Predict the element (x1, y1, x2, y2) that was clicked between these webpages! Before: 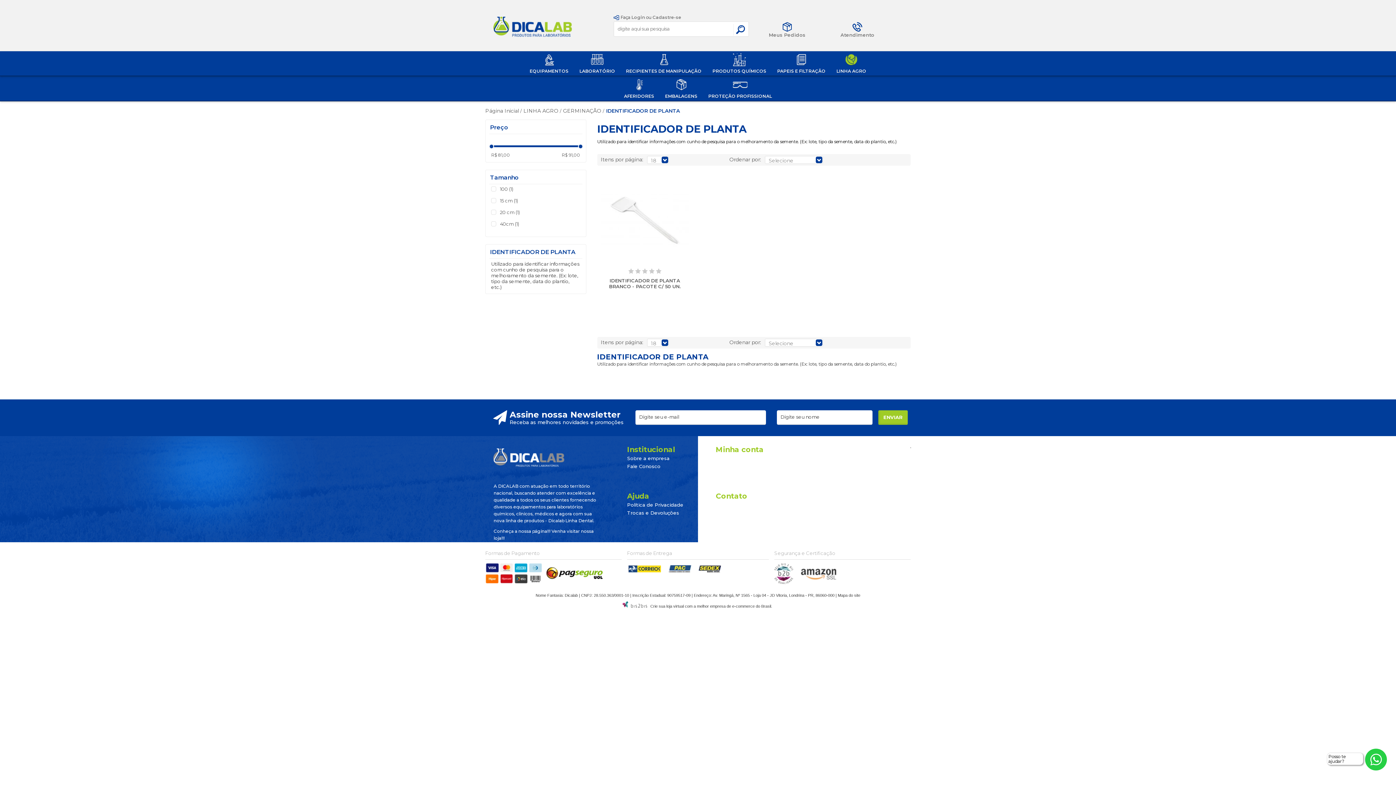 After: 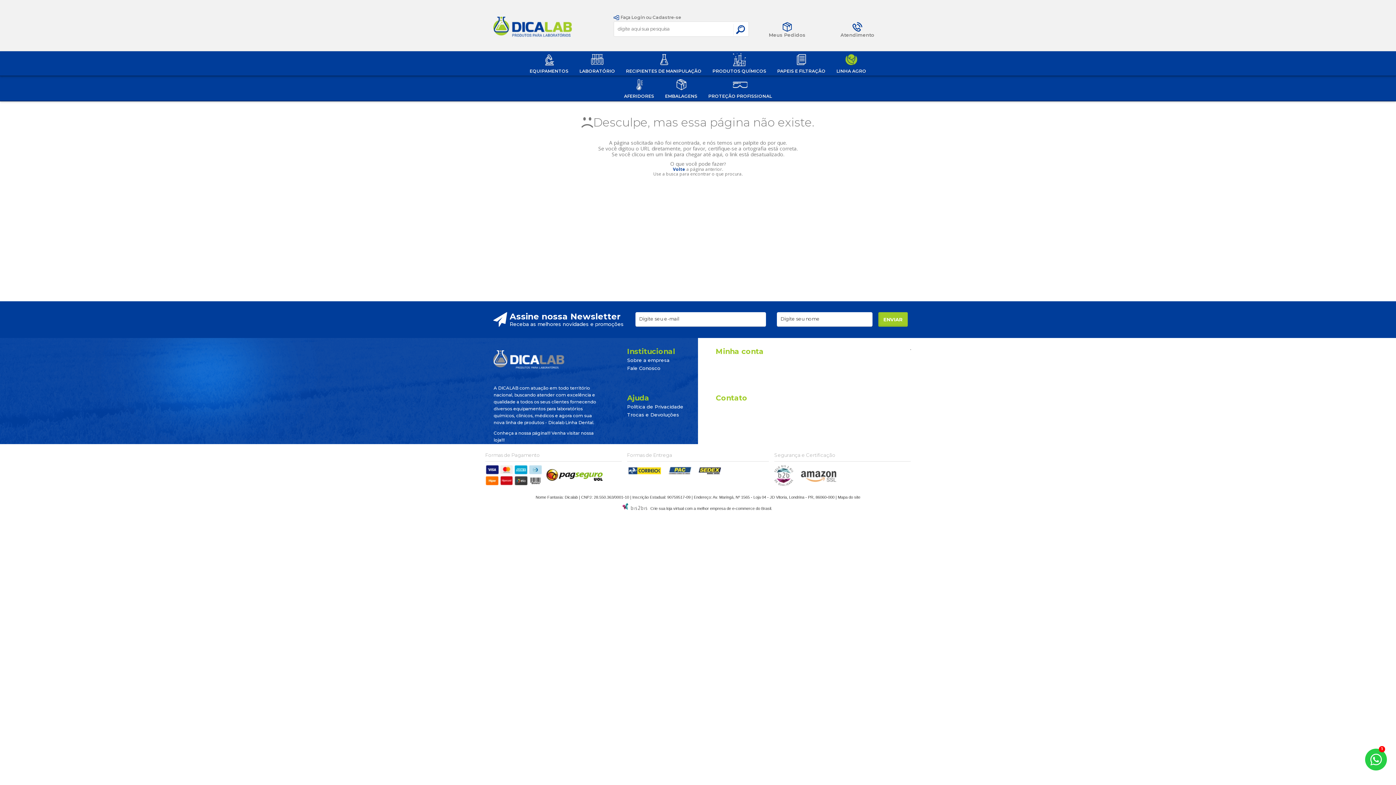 Action: bbox: (715, 471, 748, 477) label: Alterar senha